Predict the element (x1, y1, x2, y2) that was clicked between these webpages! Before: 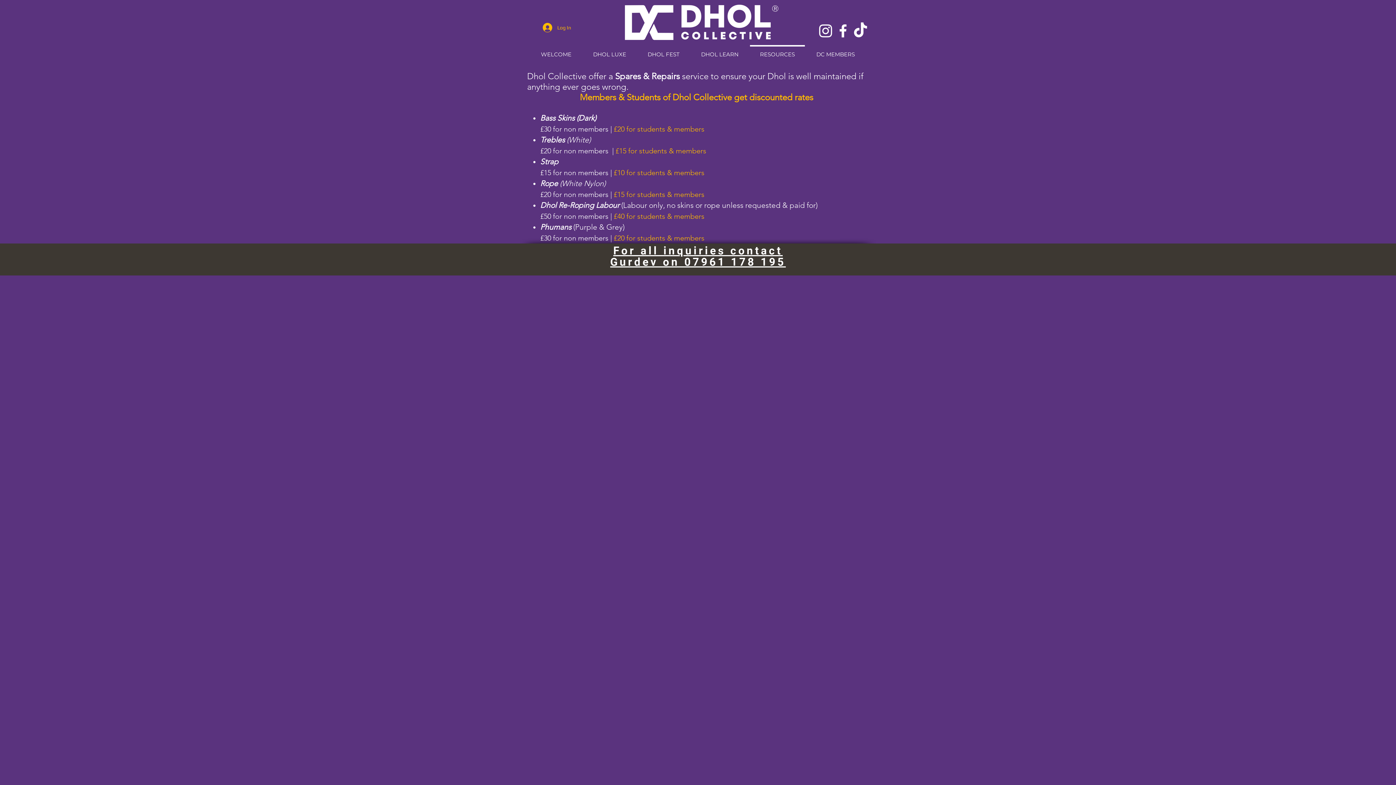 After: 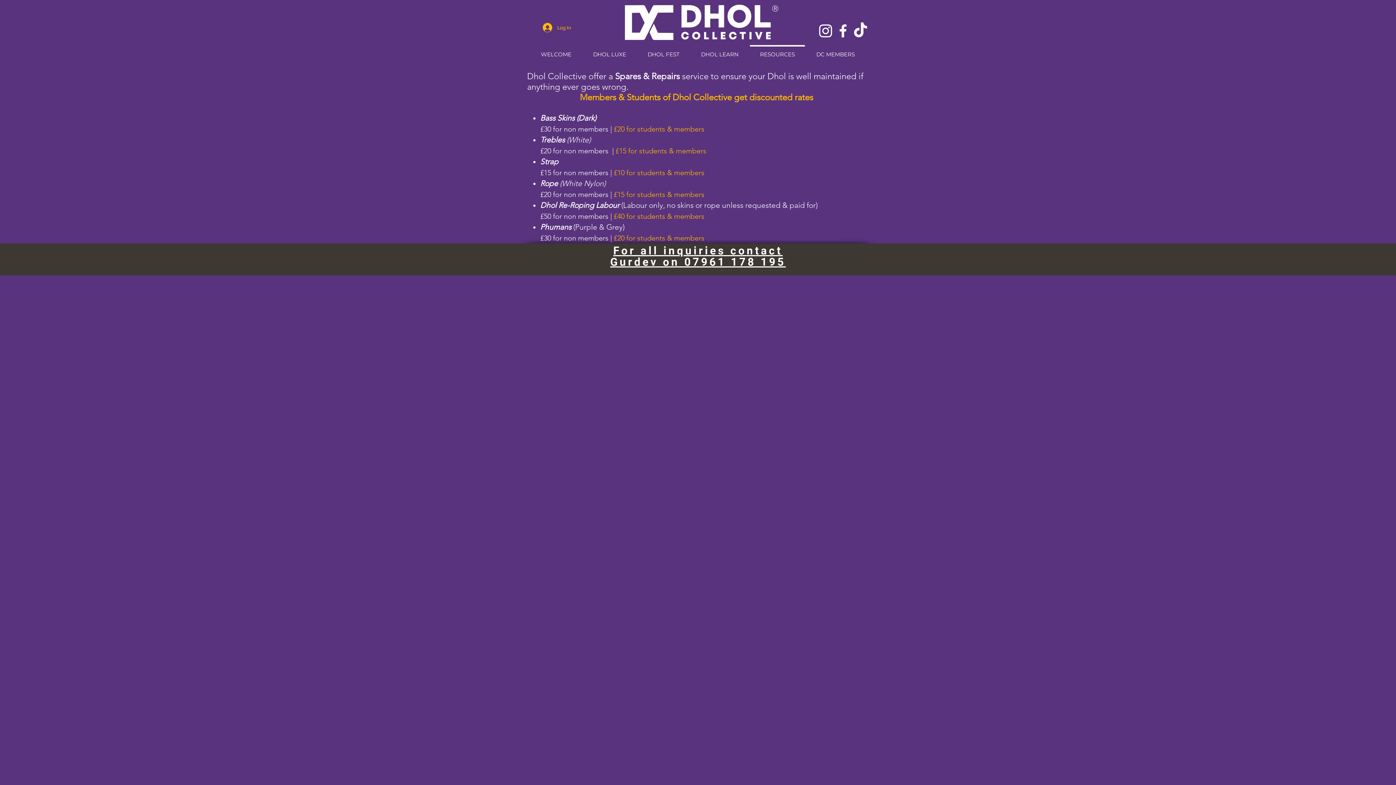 Action: label: For all inquiries contact Gurdev on 07961 178 195 bbox: (610, 244, 786, 268)